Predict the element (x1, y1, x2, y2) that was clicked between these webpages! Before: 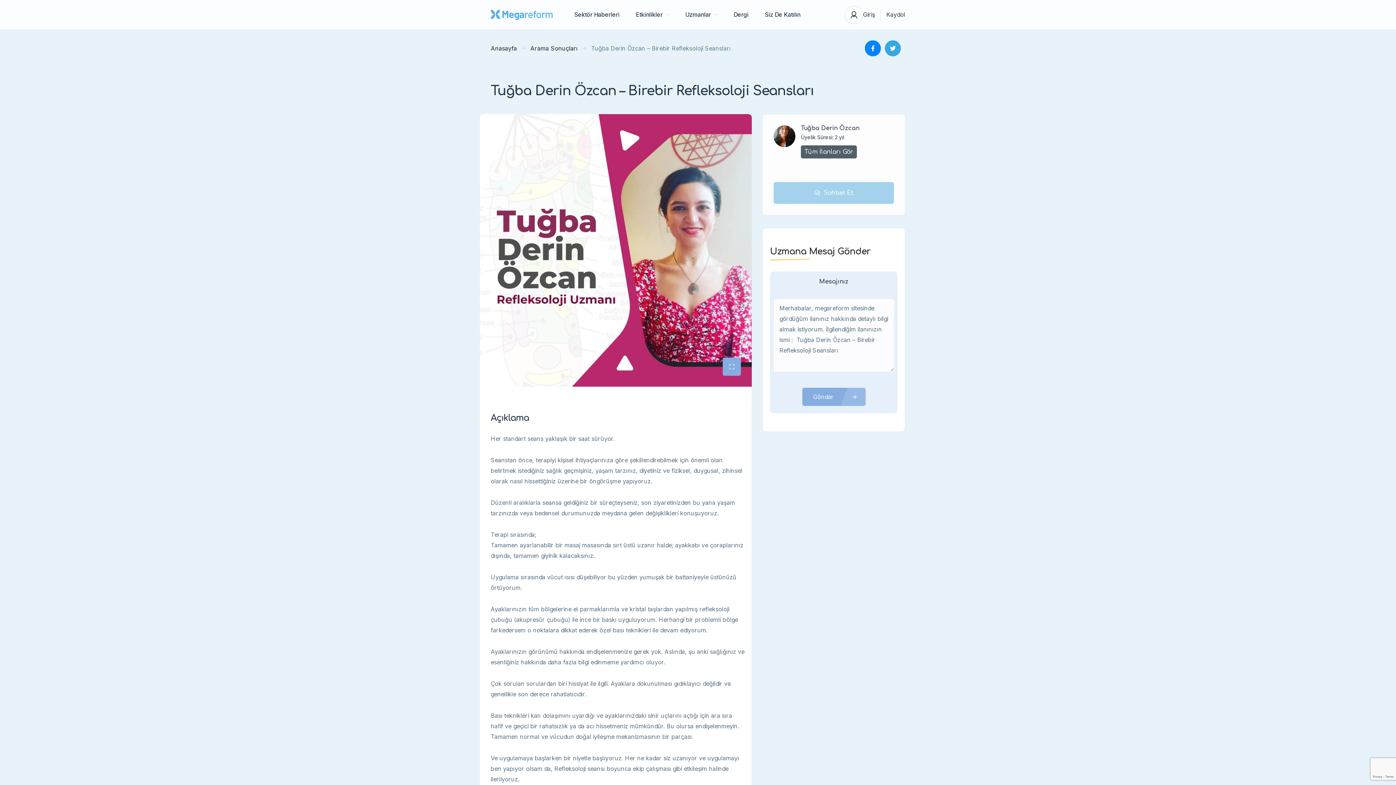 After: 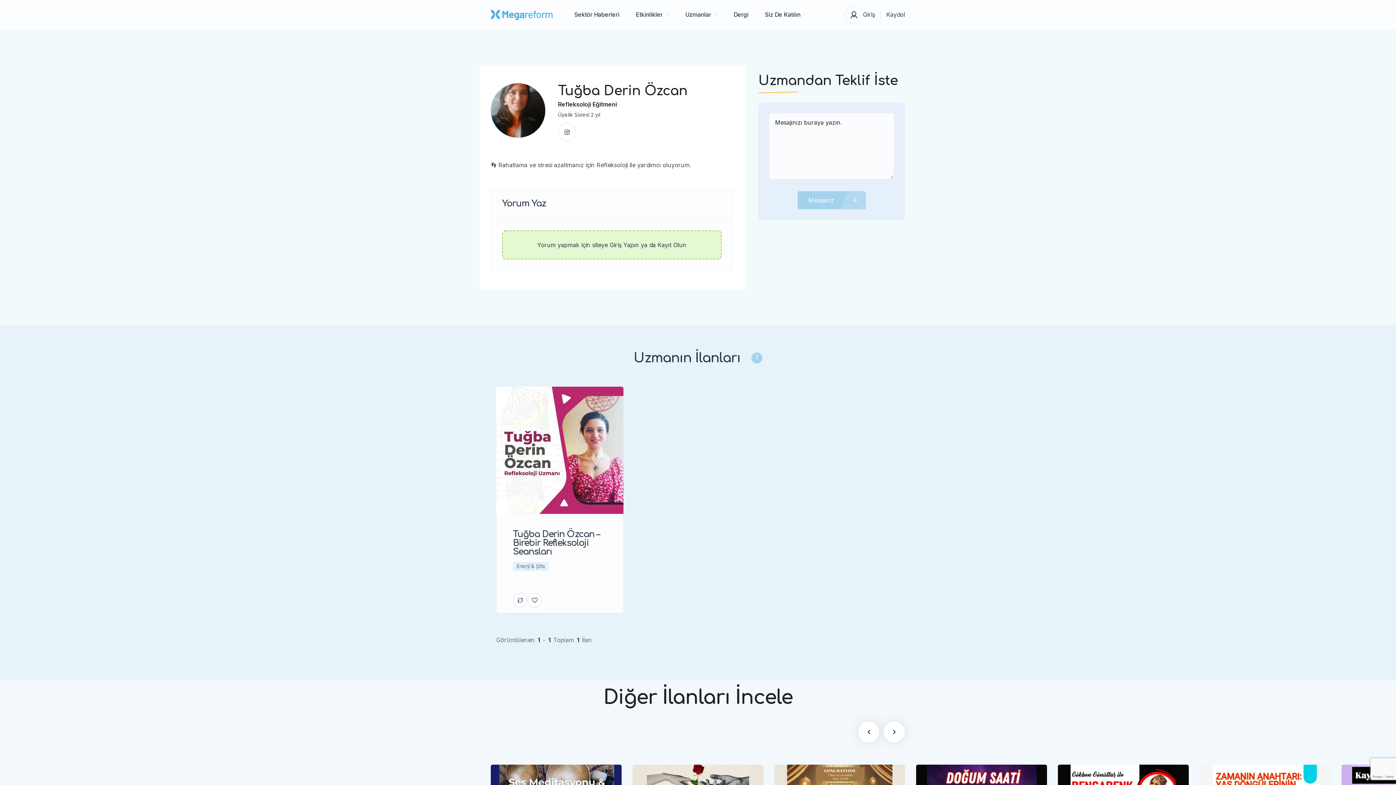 Action: bbox: (801, 125, 894, 131) label: Tuğba Derin Özcan